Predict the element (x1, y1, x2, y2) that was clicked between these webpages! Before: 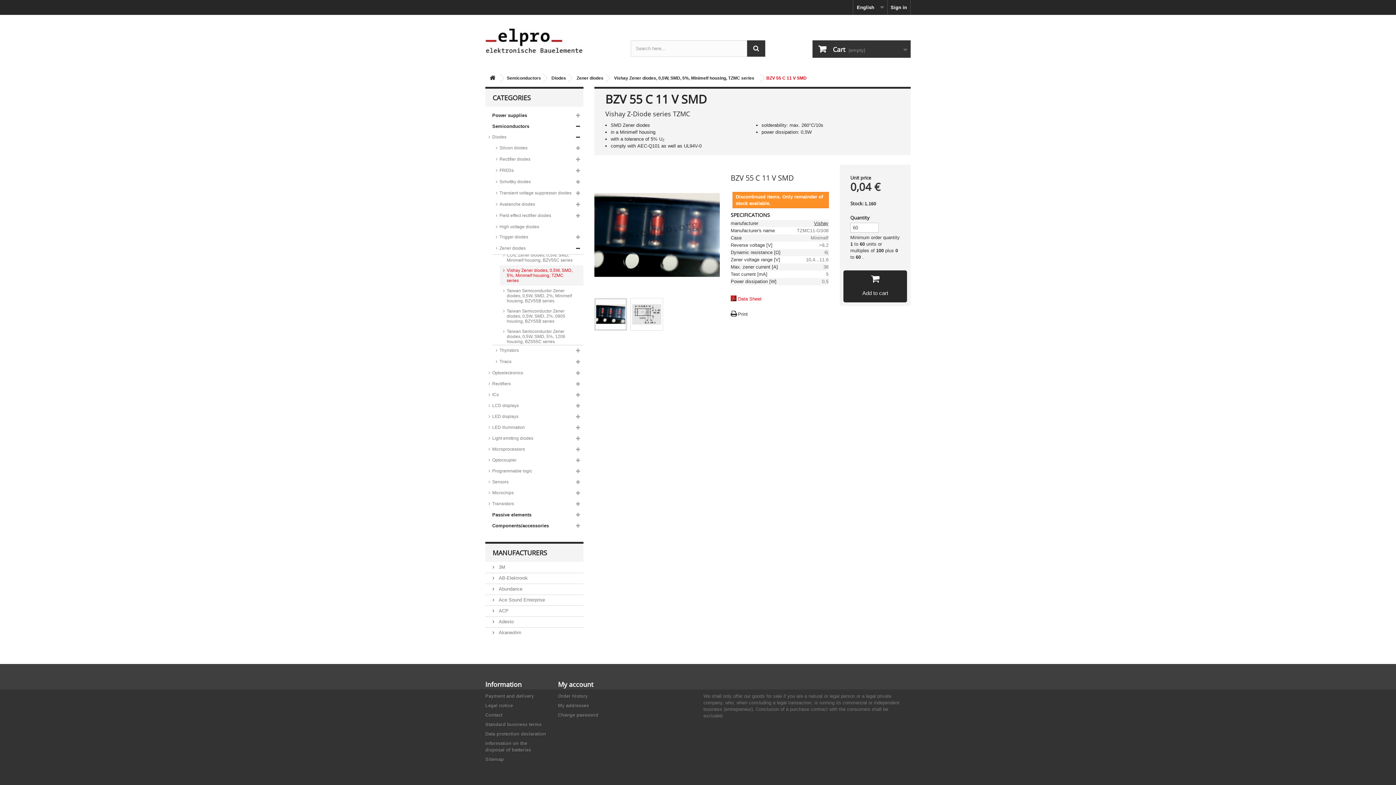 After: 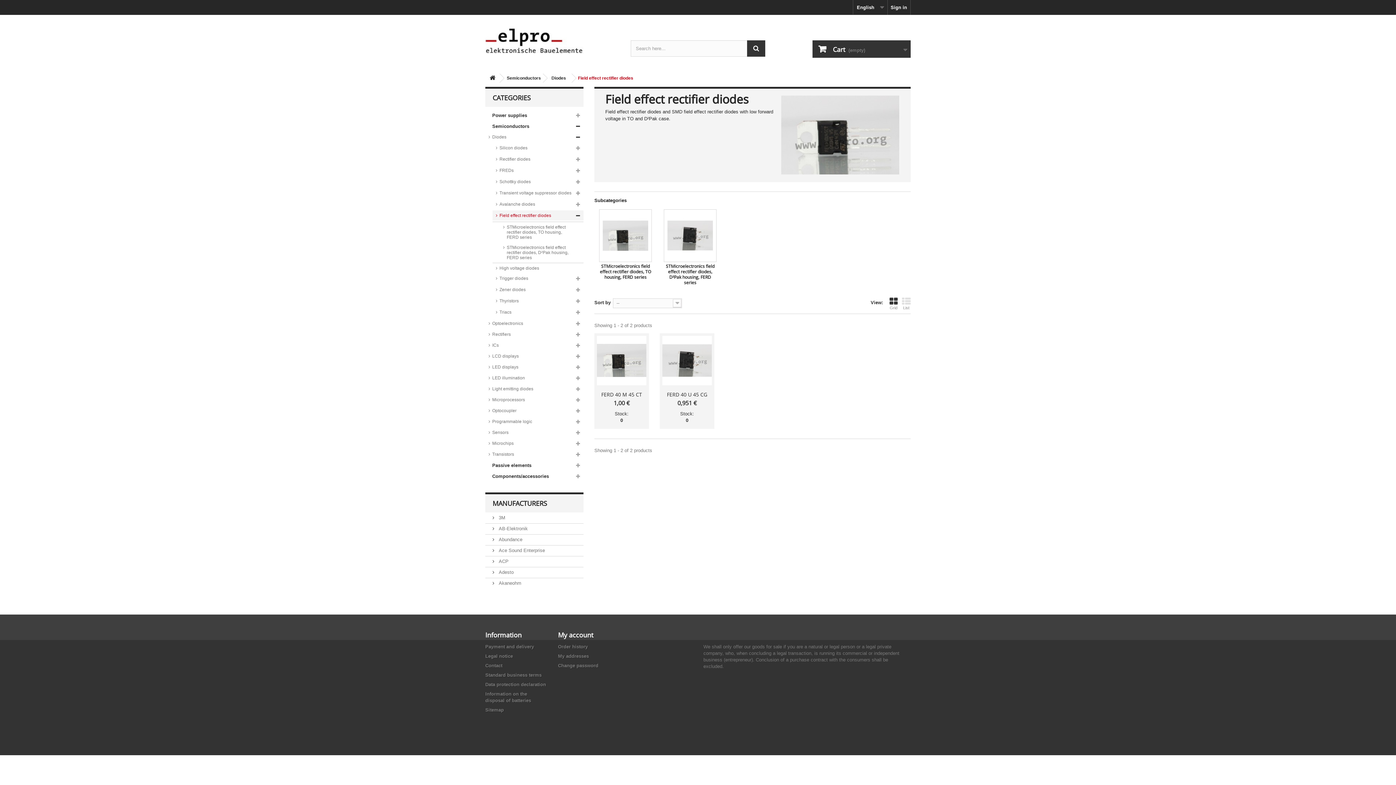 Action: label: Field effect rectifier diodes bbox: (492, 210, 583, 220)